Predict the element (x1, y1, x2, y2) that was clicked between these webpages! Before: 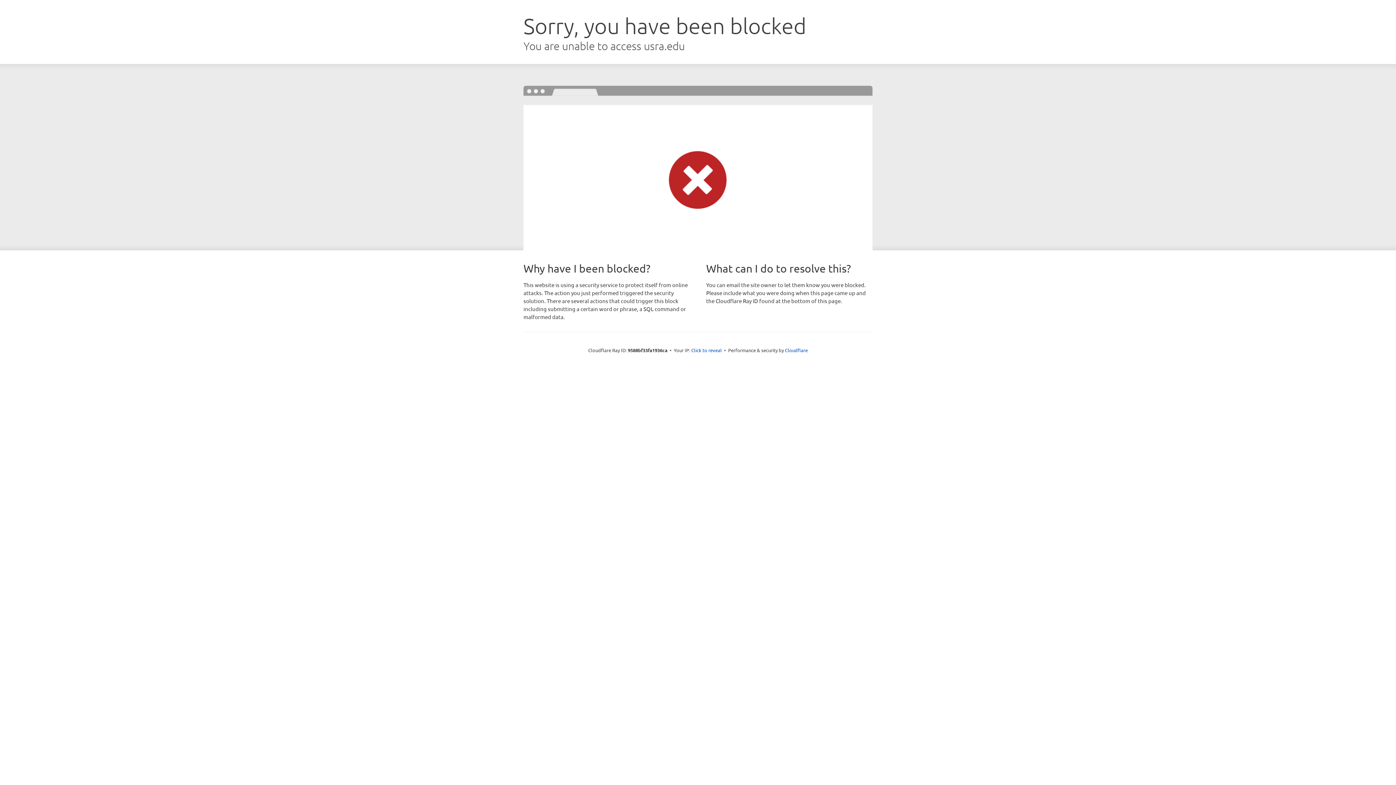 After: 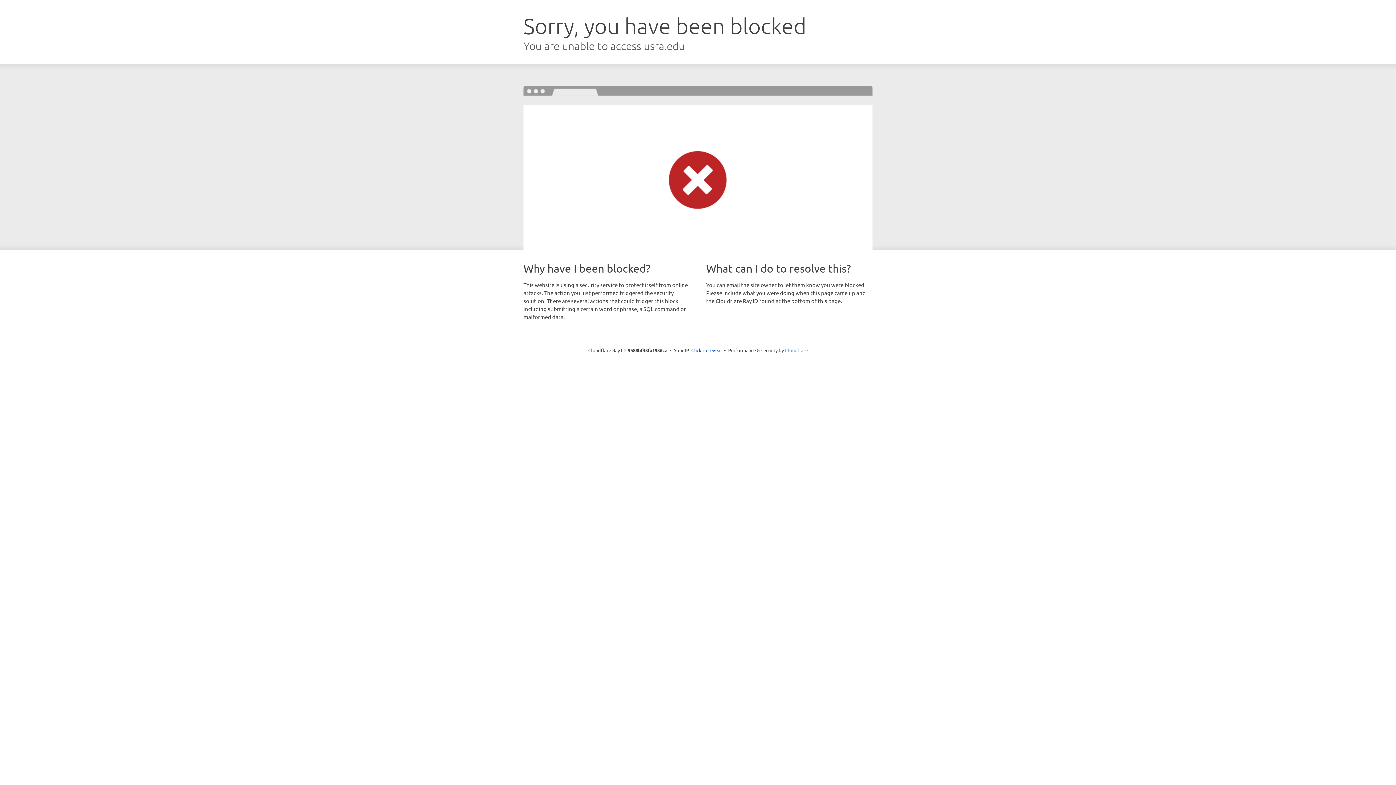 Action: label: Cloudflare bbox: (785, 347, 808, 353)